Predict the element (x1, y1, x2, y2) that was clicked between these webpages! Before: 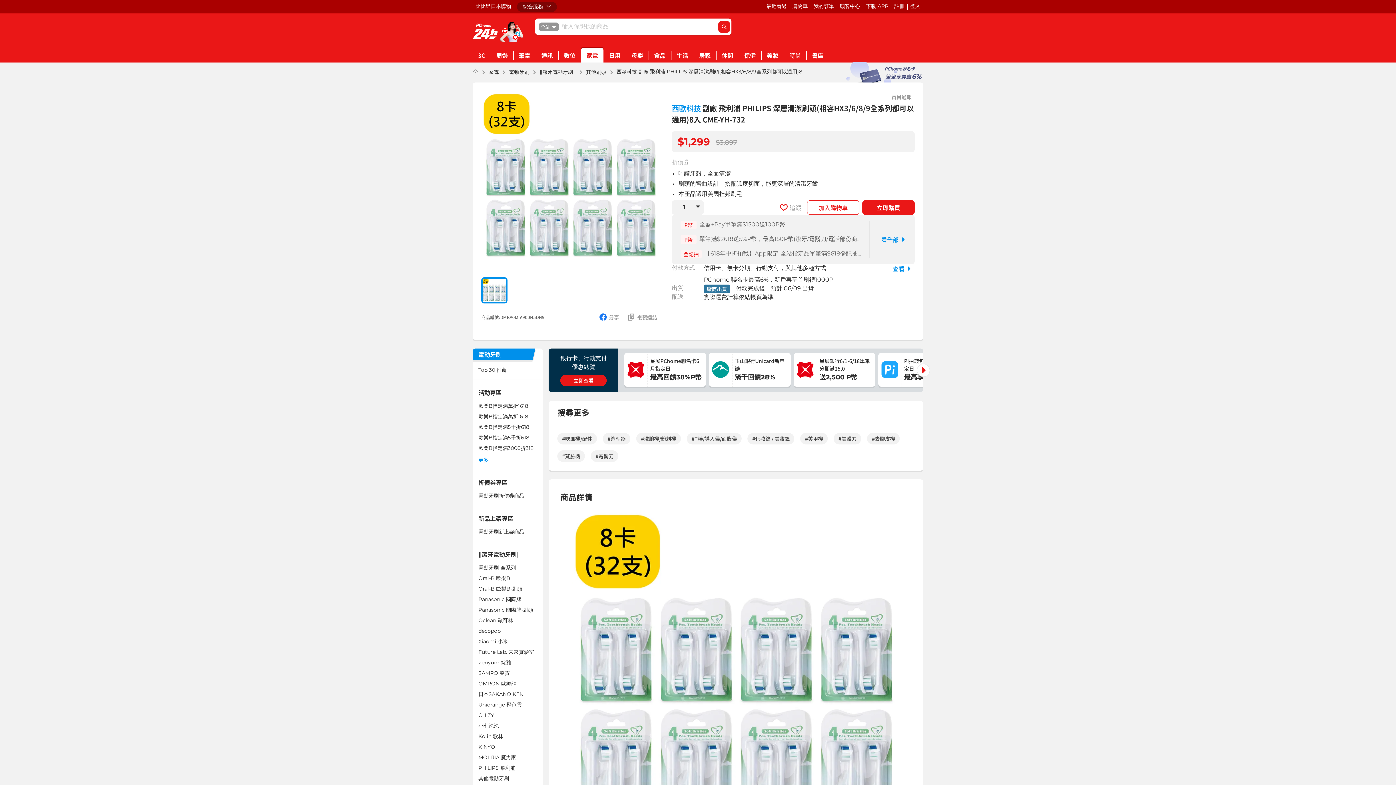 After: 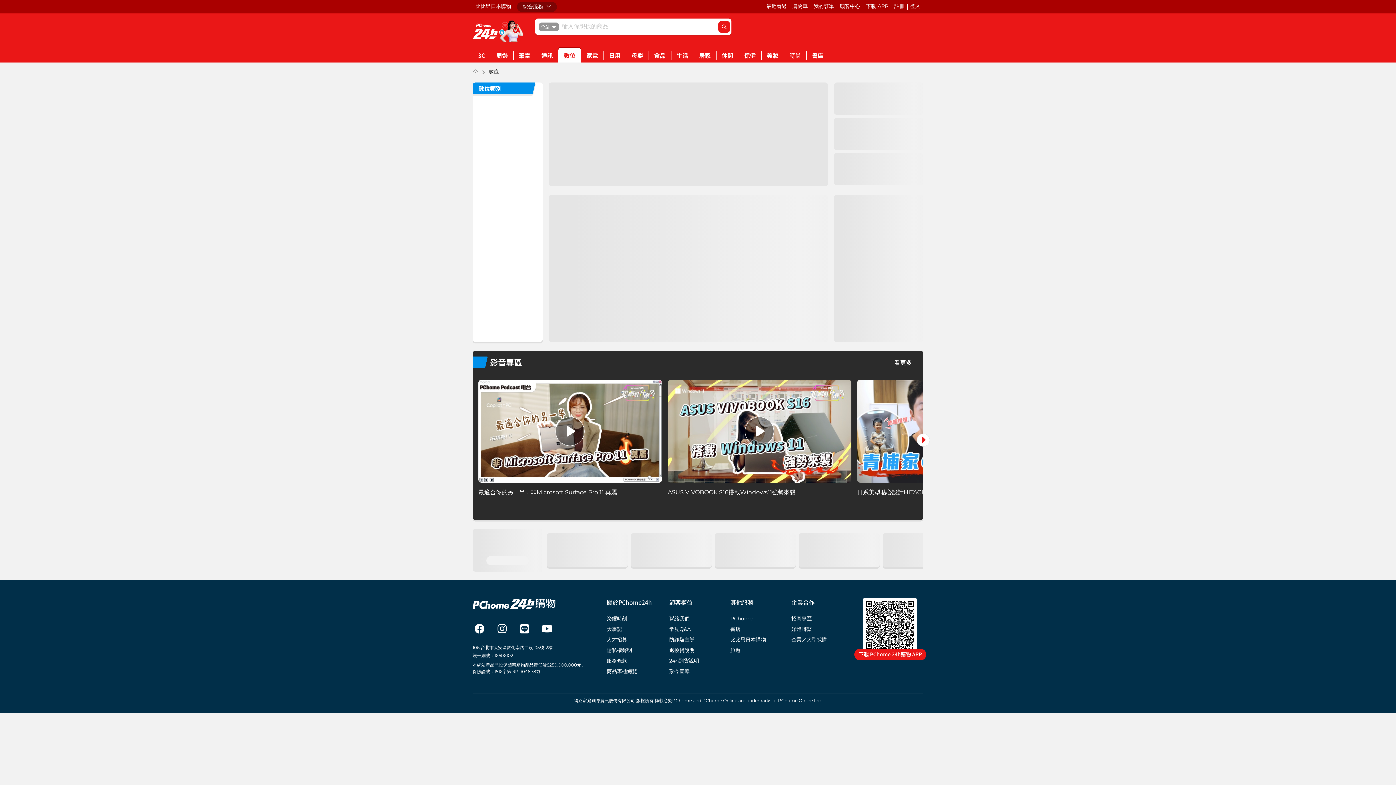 Action: label: 數位 bbox: (558, 48, 581, 62)